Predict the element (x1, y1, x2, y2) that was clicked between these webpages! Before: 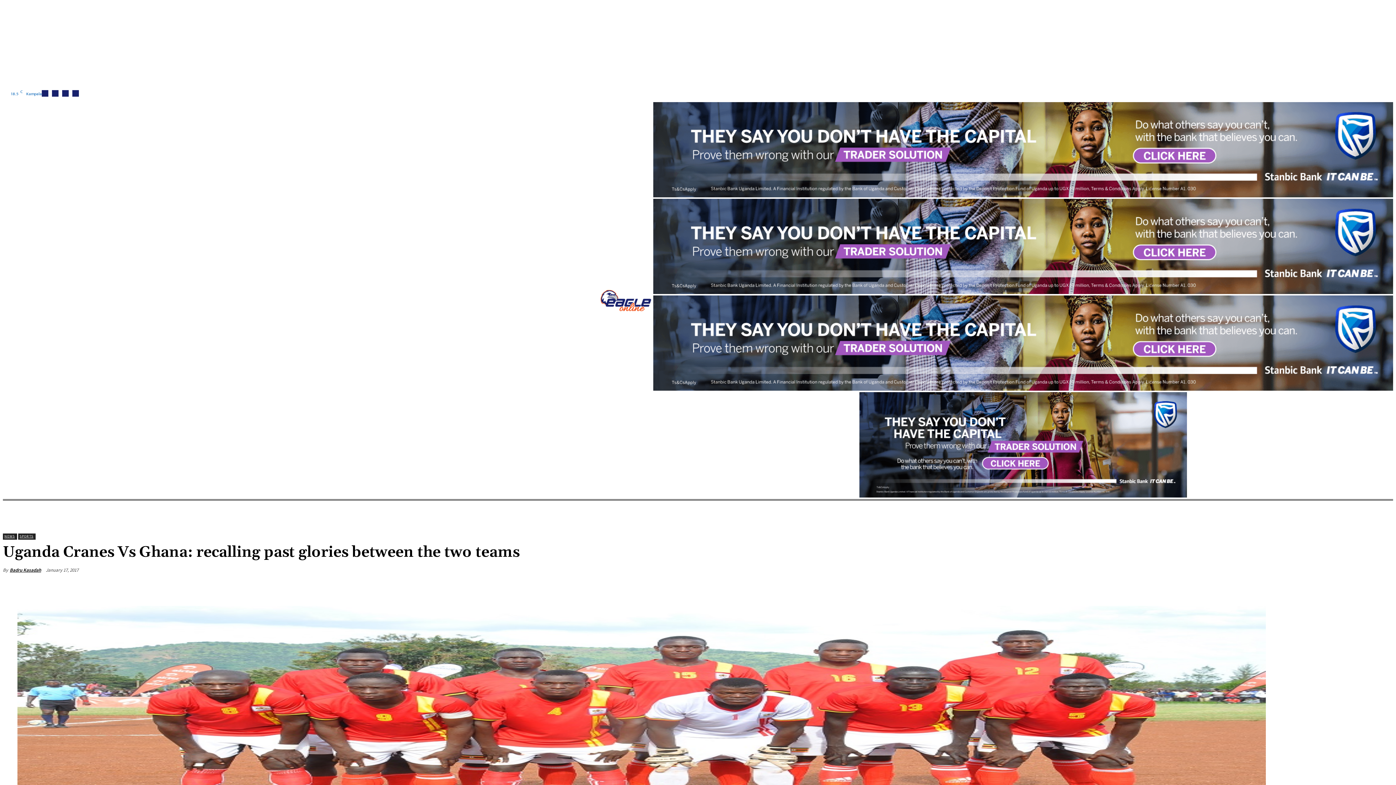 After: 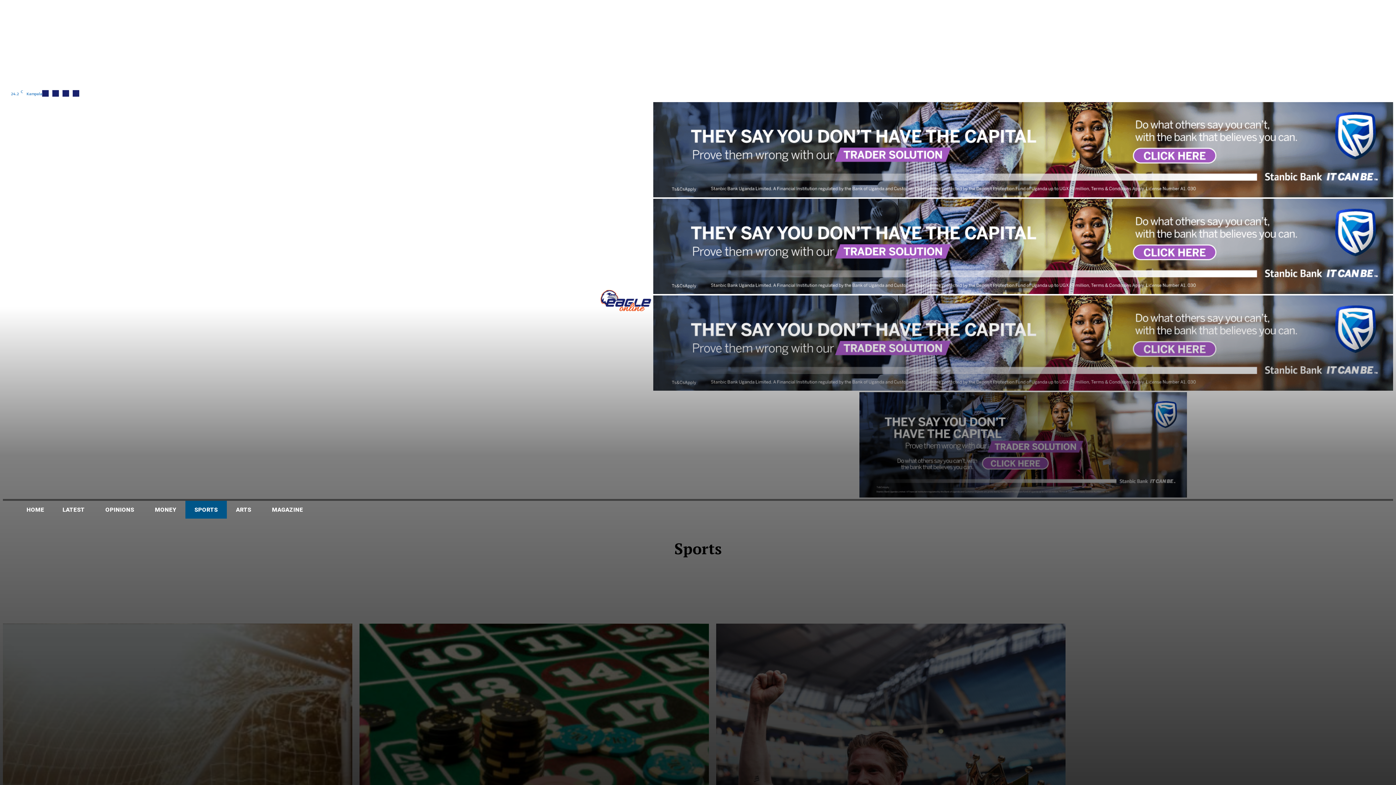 Action: bbox: (185, 501, 226, 518) label: SPORTS